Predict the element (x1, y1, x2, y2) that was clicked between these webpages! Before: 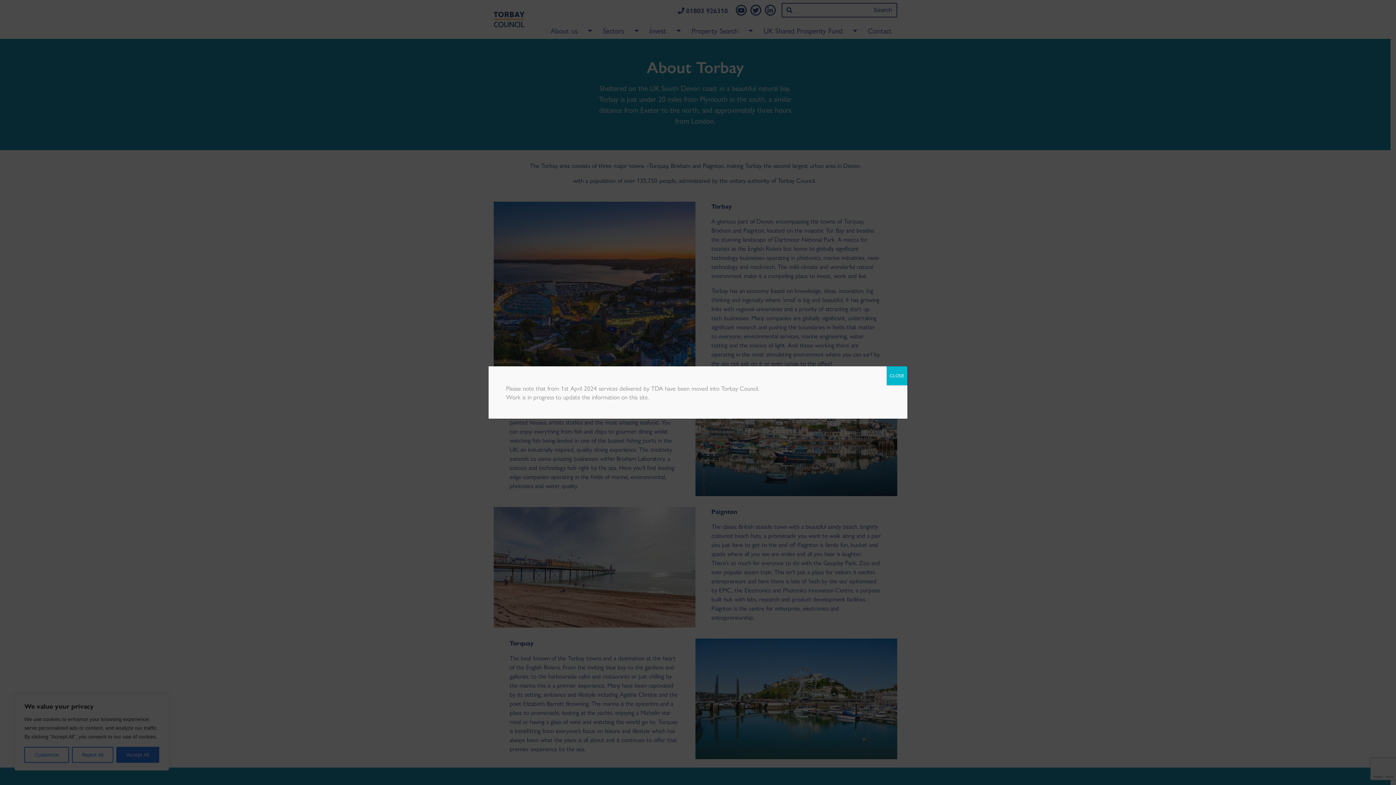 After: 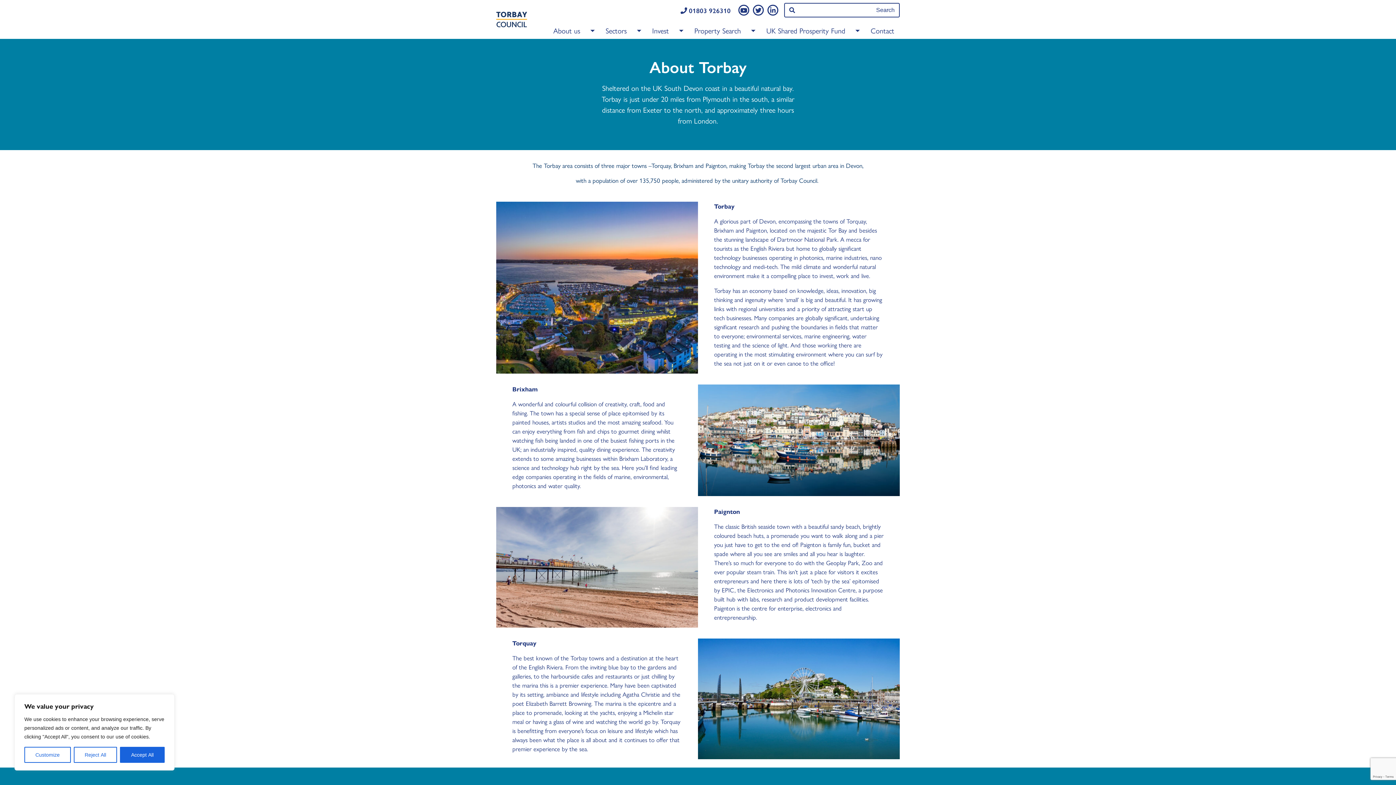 Action: bbox: (886, 366, 907, 385) label: Close